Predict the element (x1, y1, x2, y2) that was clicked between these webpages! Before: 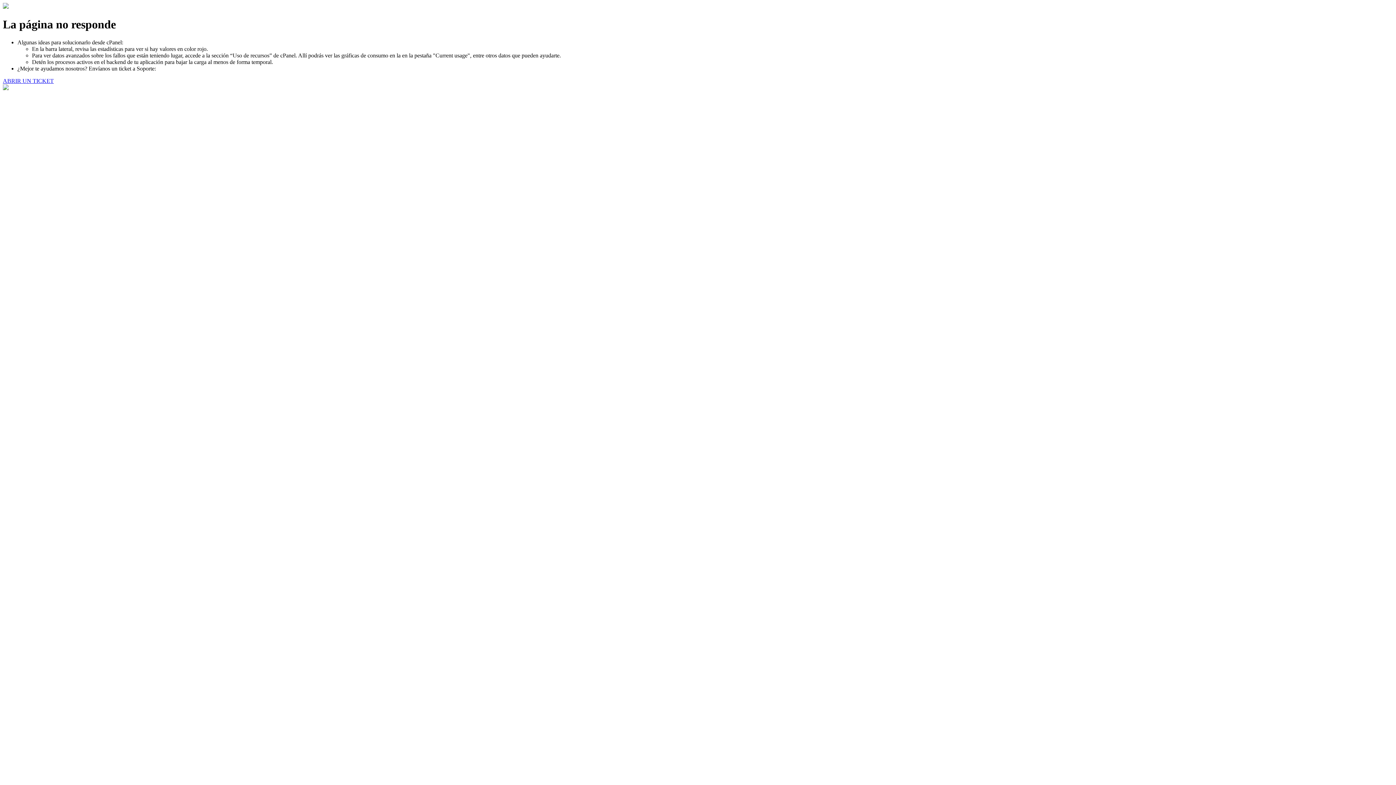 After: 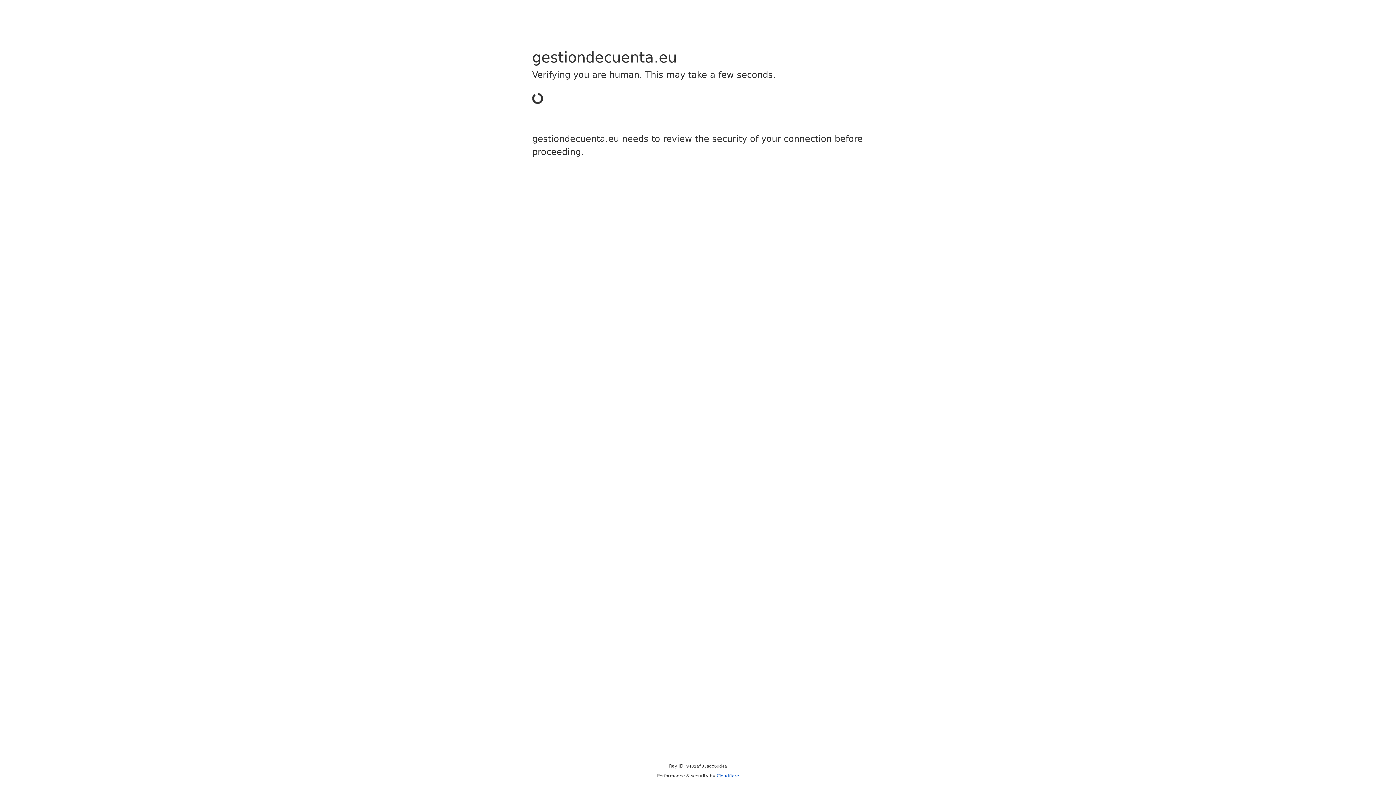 Action: label: ABRIR UN TICKET bbox: (2, 77, 53, 83)